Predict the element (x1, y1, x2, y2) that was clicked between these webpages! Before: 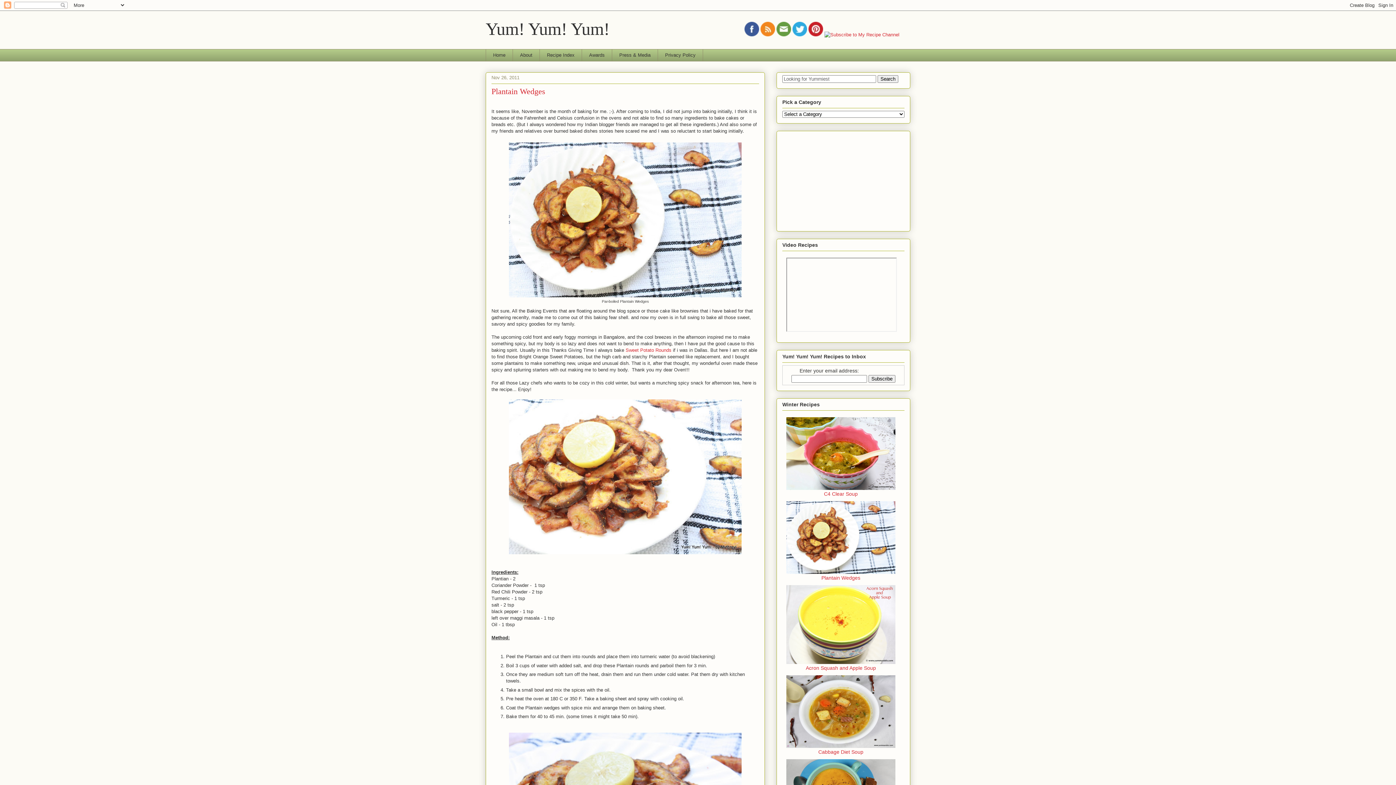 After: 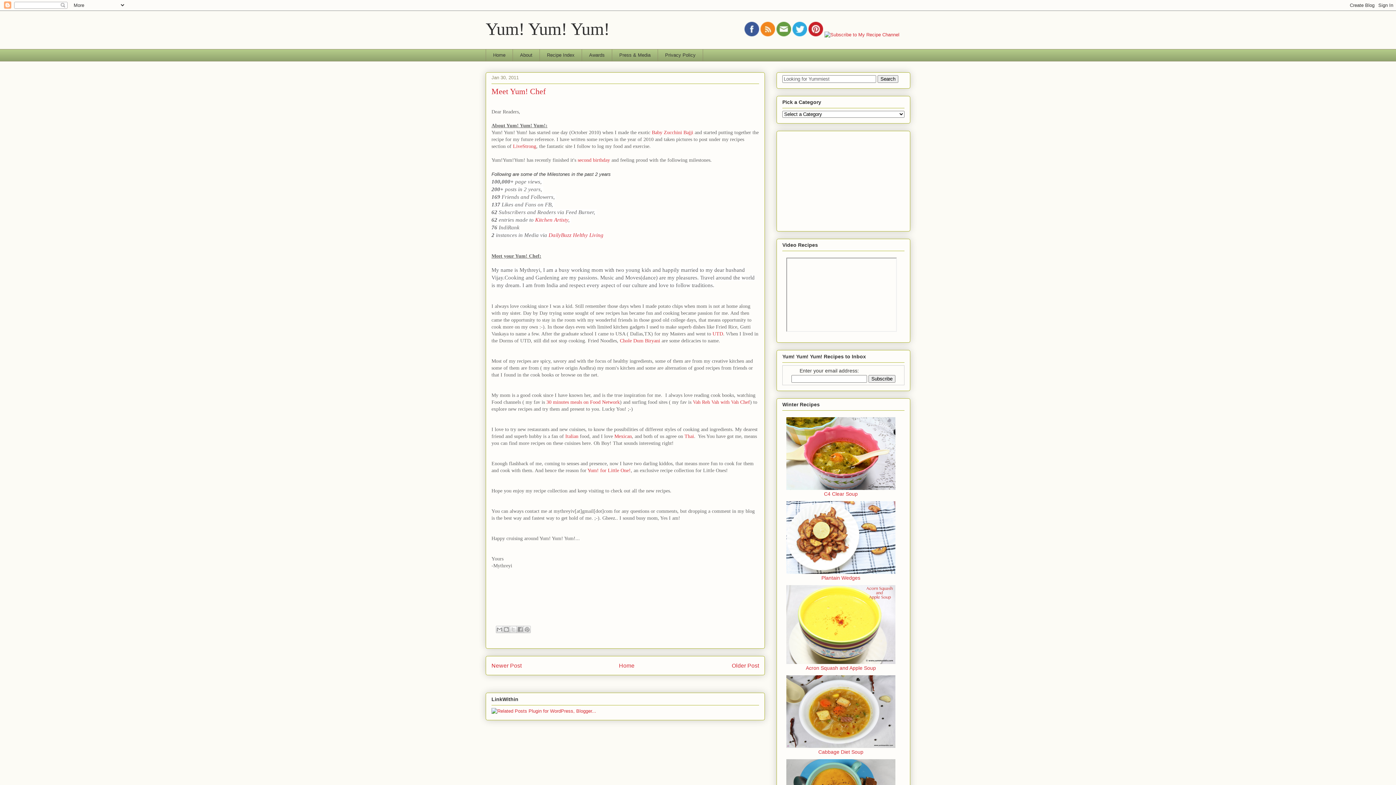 Action: bbox: (512, 49, 539, 61) label: About